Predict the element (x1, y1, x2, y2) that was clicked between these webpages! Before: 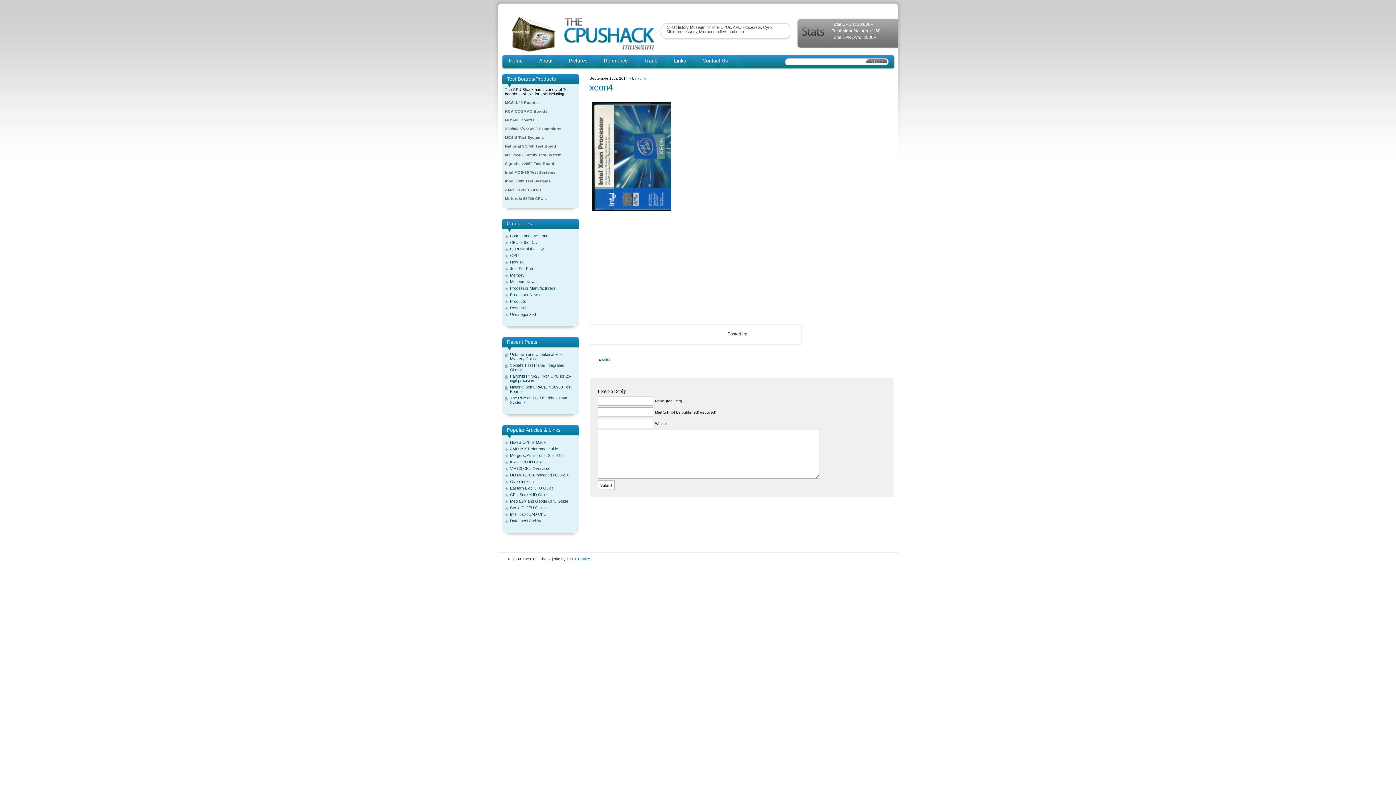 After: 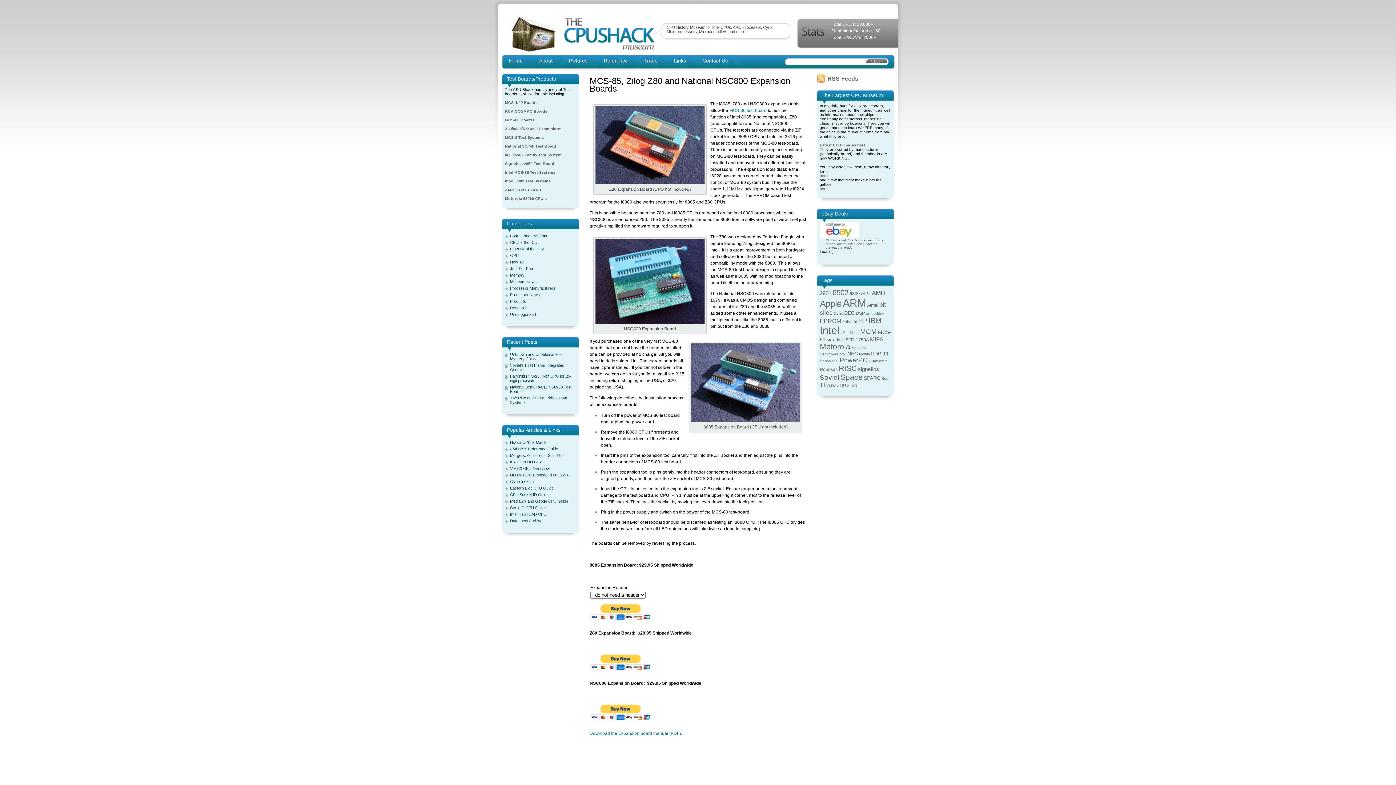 Action: bbox: (505, 126, 561, 130) label: Z80/8085/NSC800 Expansions